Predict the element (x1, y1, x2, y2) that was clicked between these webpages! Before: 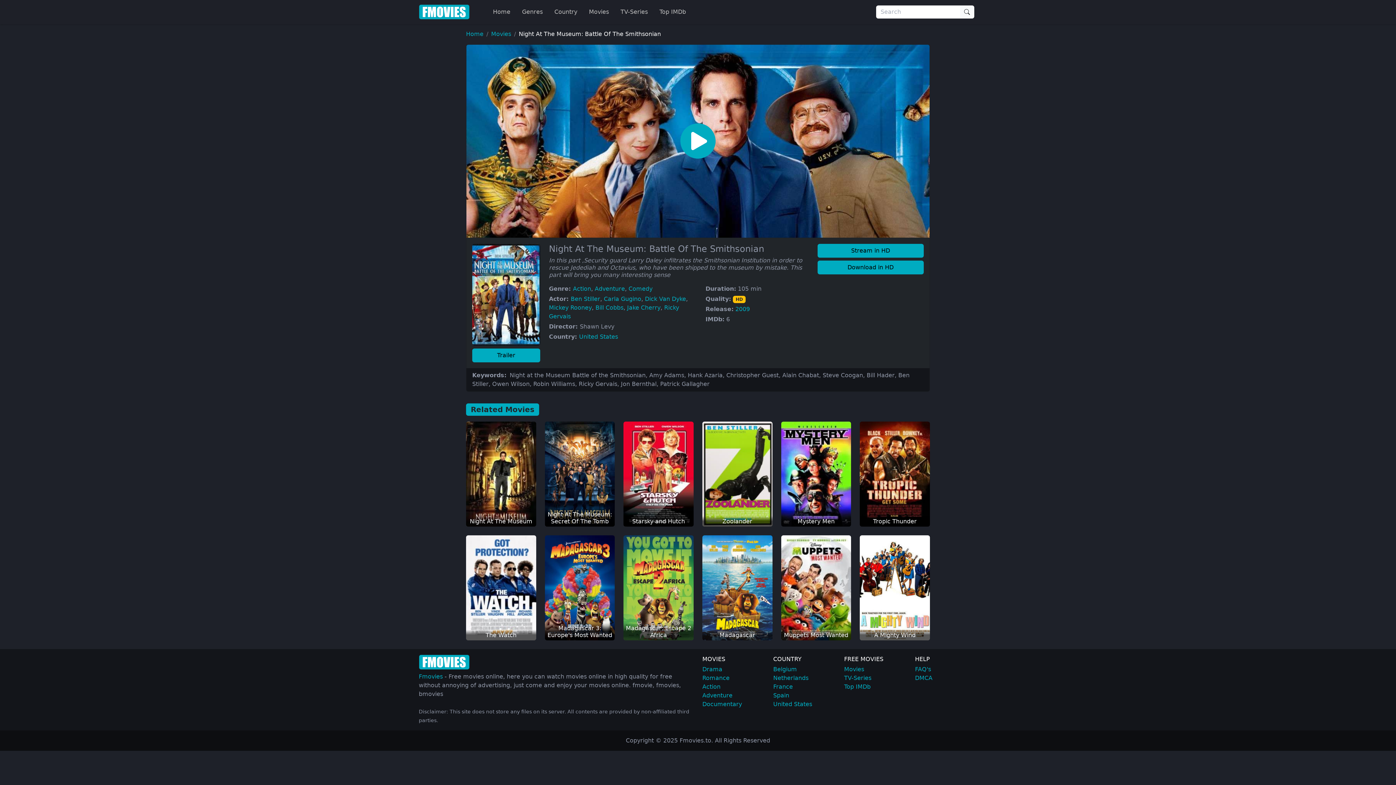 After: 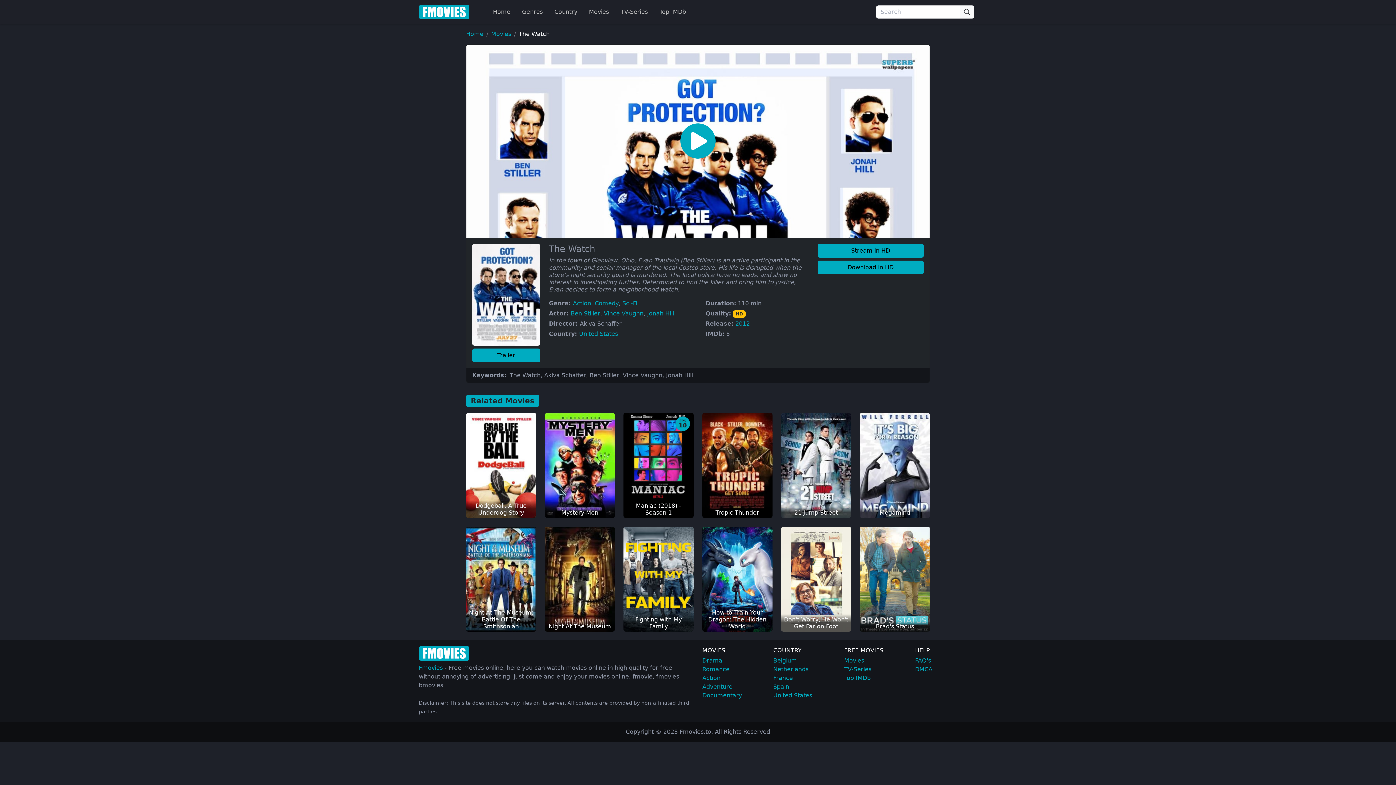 Action: label: The Watch
HD bbox: (466, 535, 536, 640)